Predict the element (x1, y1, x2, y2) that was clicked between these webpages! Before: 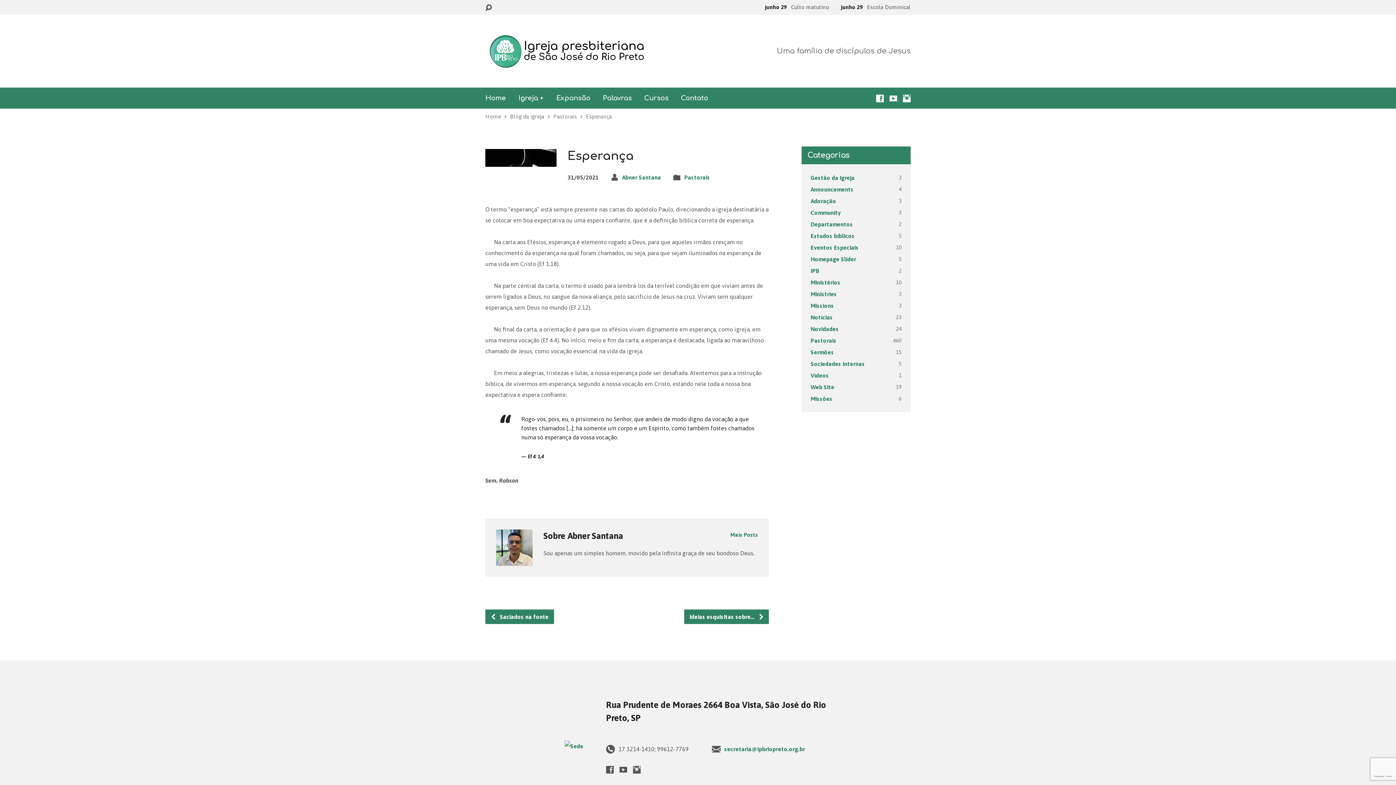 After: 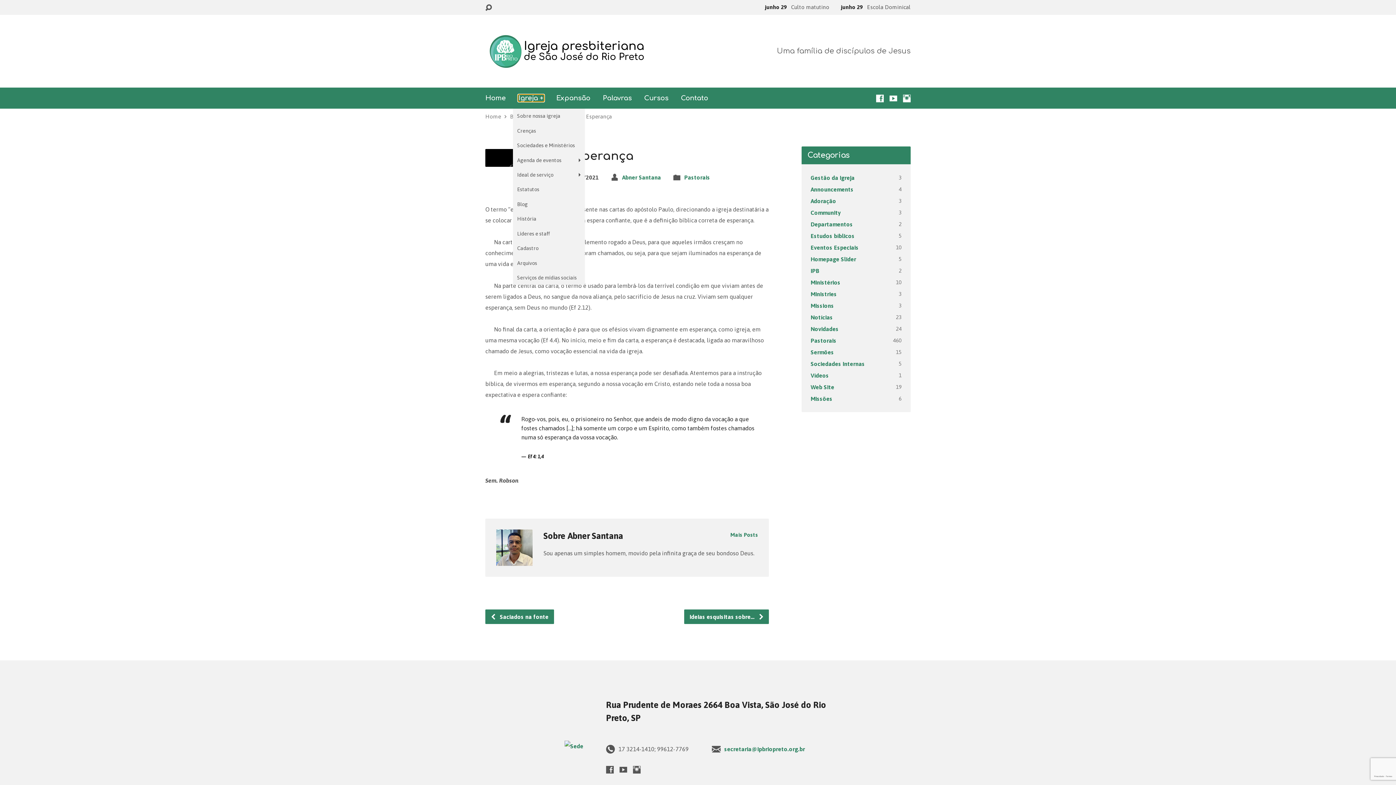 Action: label: Igreja + bbox: (518, 94, 544, 101)